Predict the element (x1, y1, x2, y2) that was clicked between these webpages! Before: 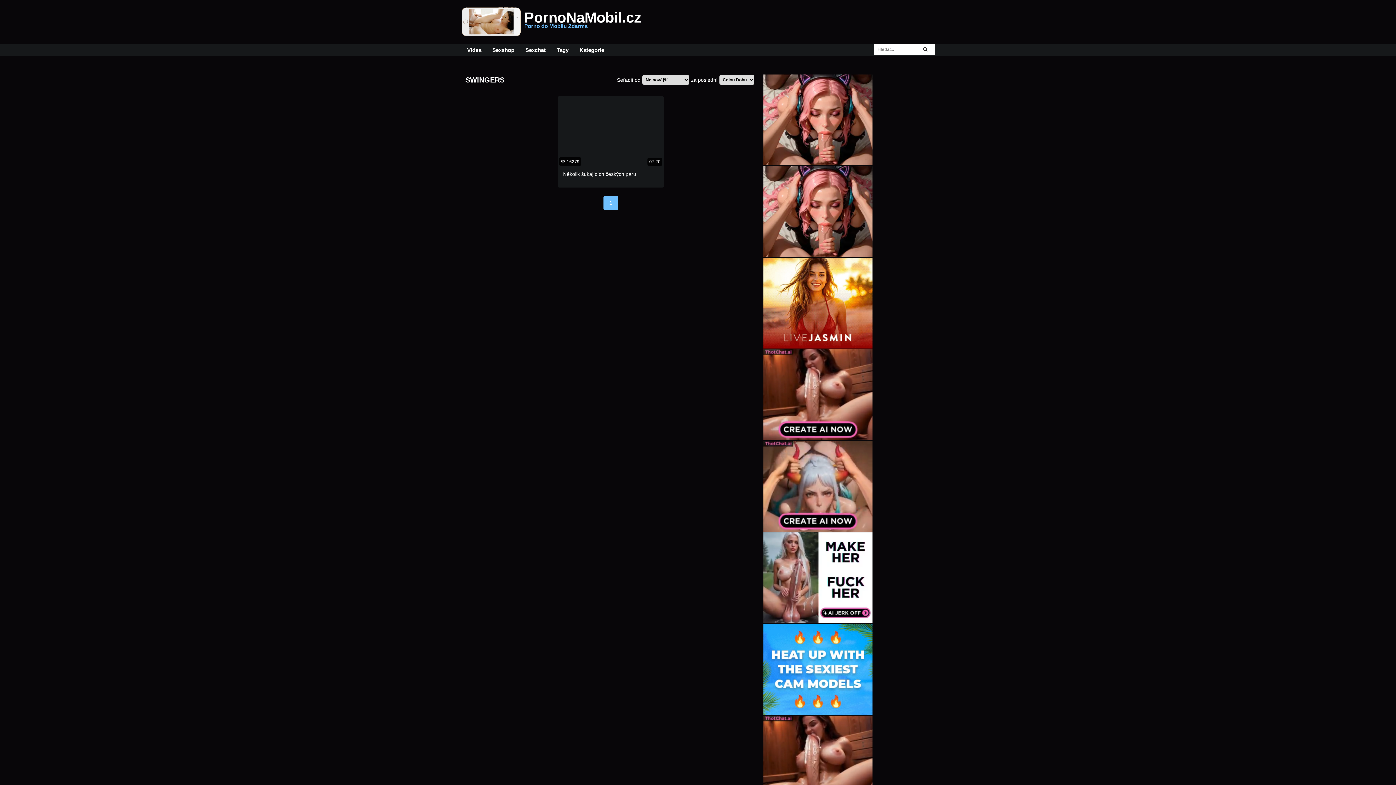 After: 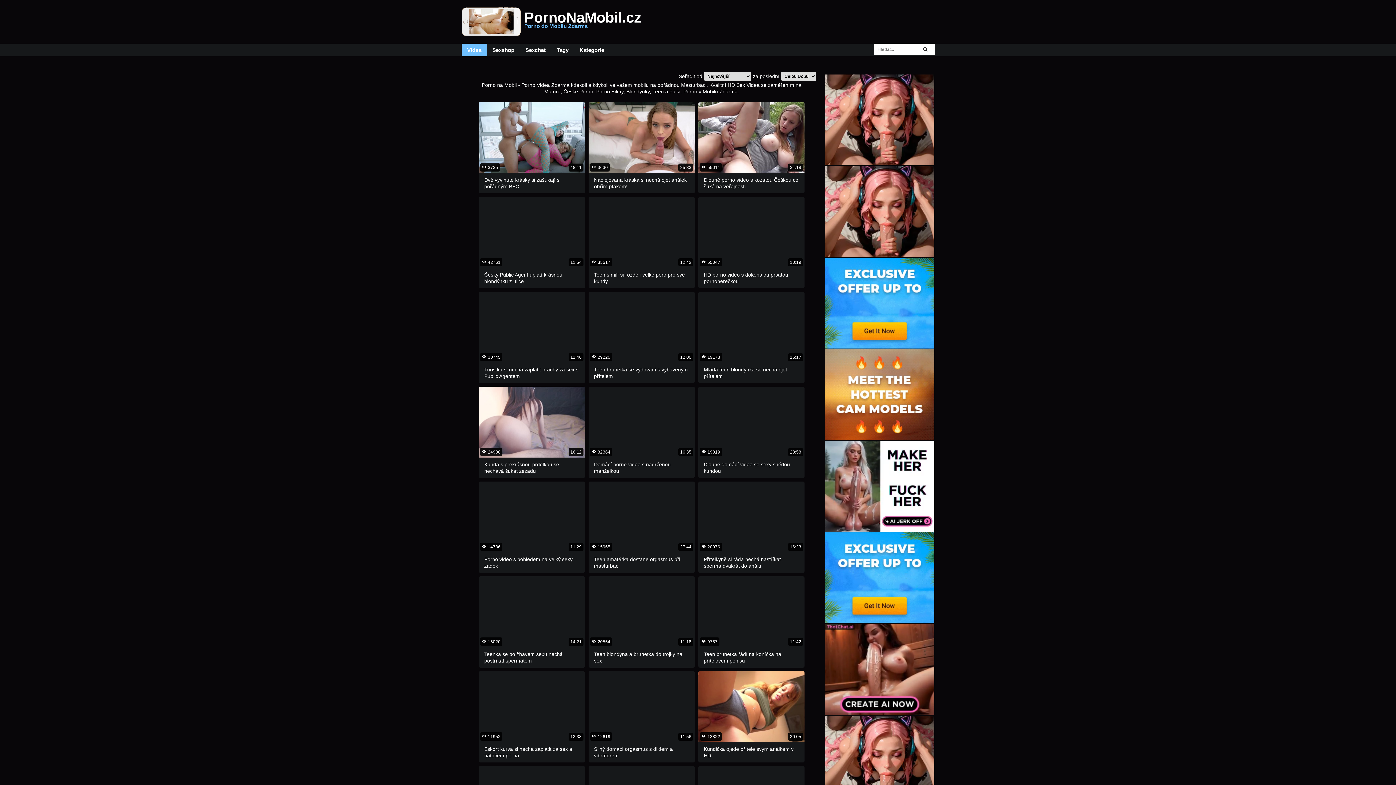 Action: bbox: (917, 43, 933, 54)